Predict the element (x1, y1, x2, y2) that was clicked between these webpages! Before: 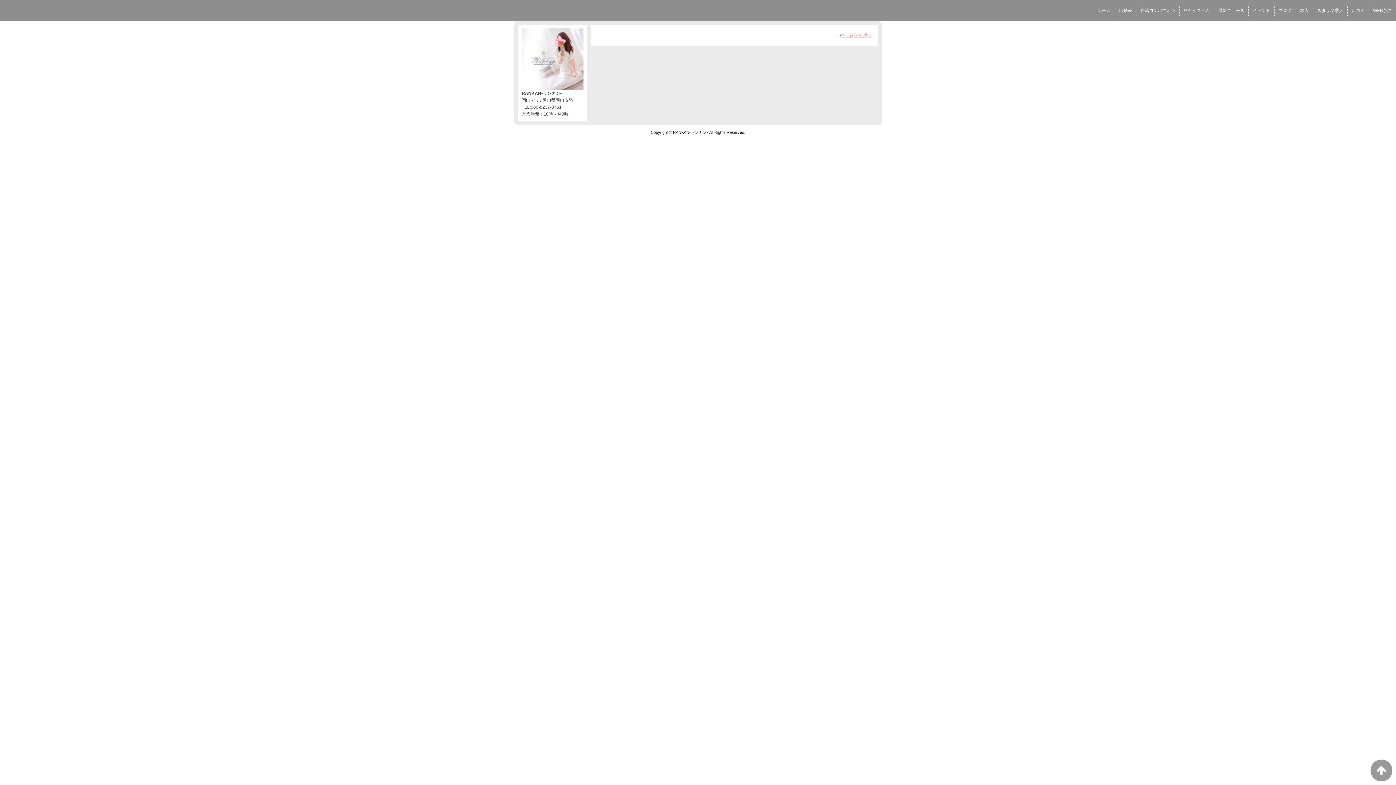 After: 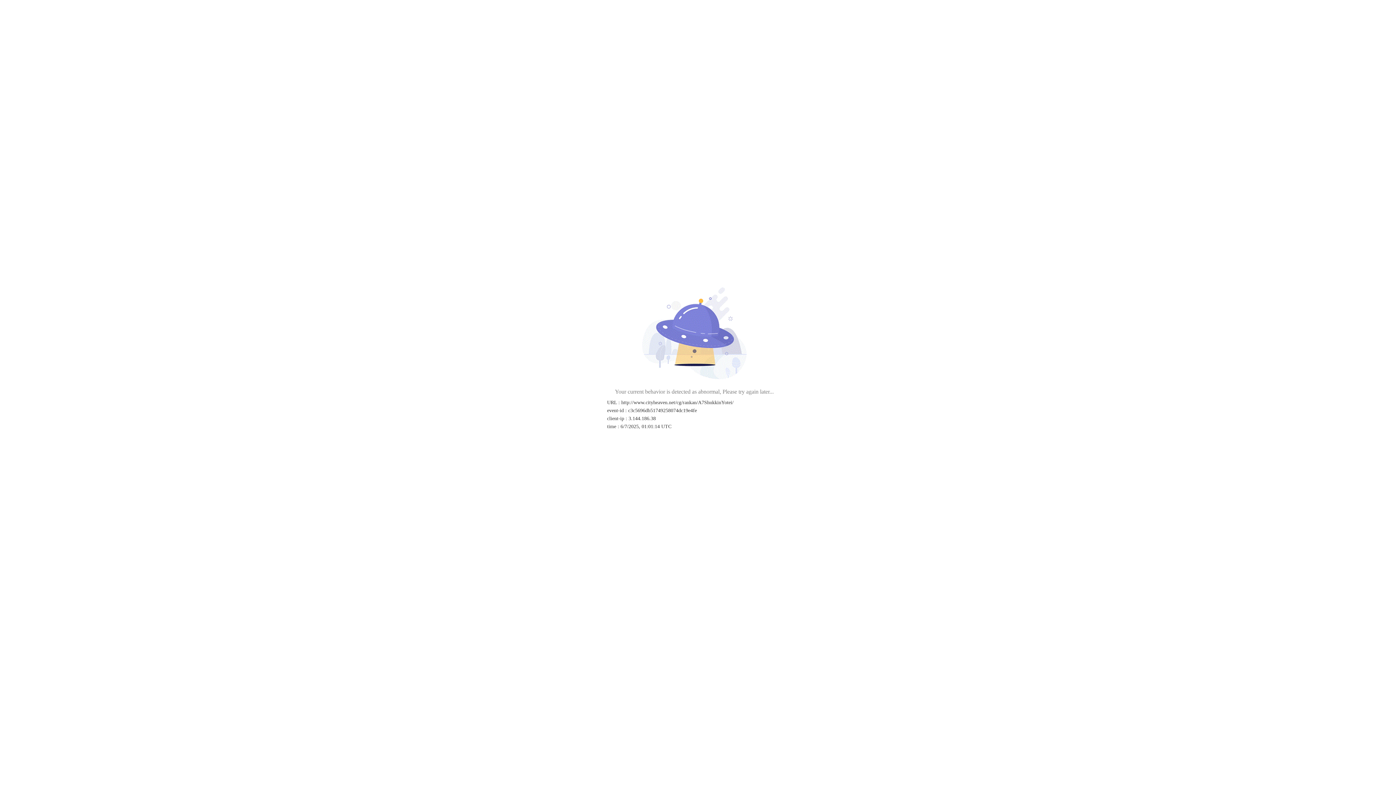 Action: label: 出勤表 bbox: (1115, 5, 1136, 15)